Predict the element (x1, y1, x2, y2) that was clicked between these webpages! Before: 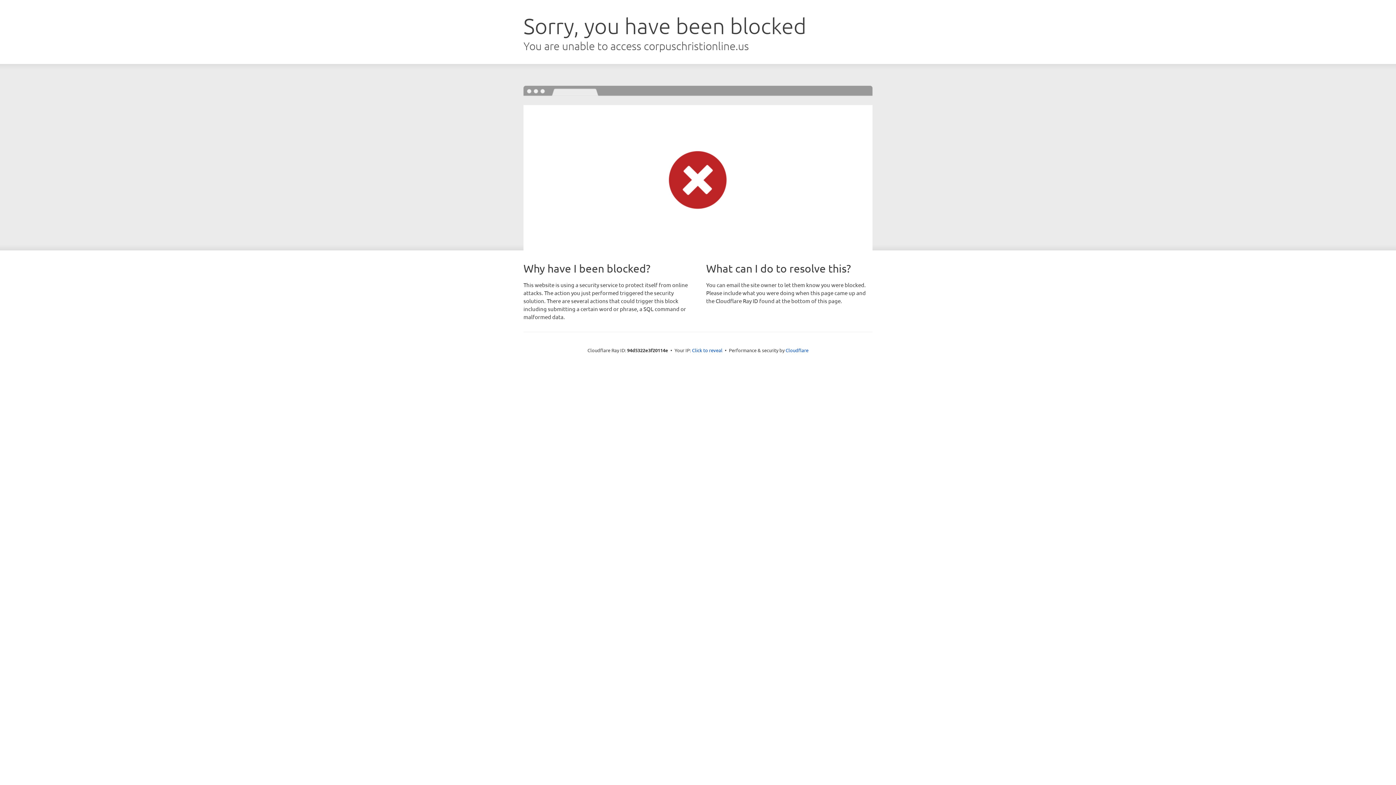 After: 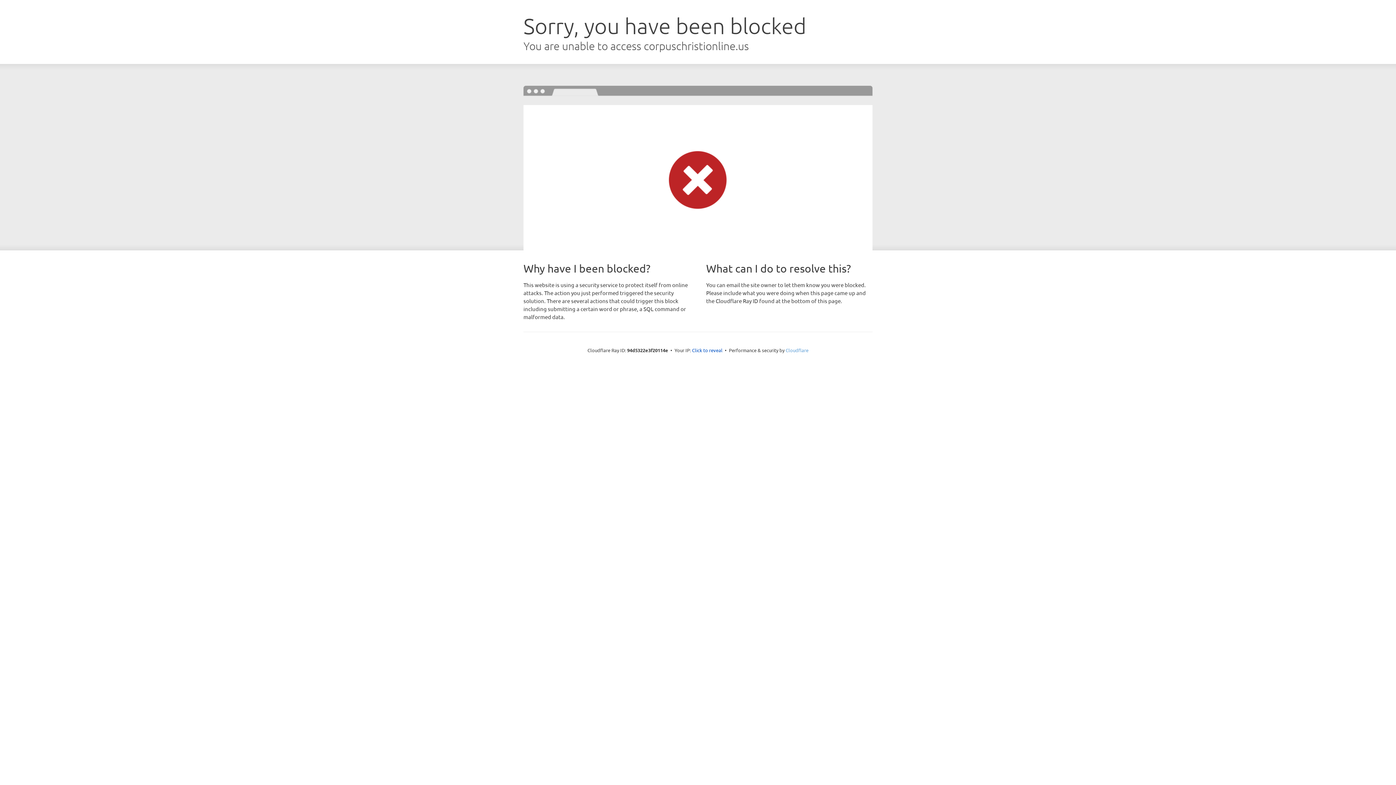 Action: bbox: (785, 347, 808, 353) label: Cloudflare